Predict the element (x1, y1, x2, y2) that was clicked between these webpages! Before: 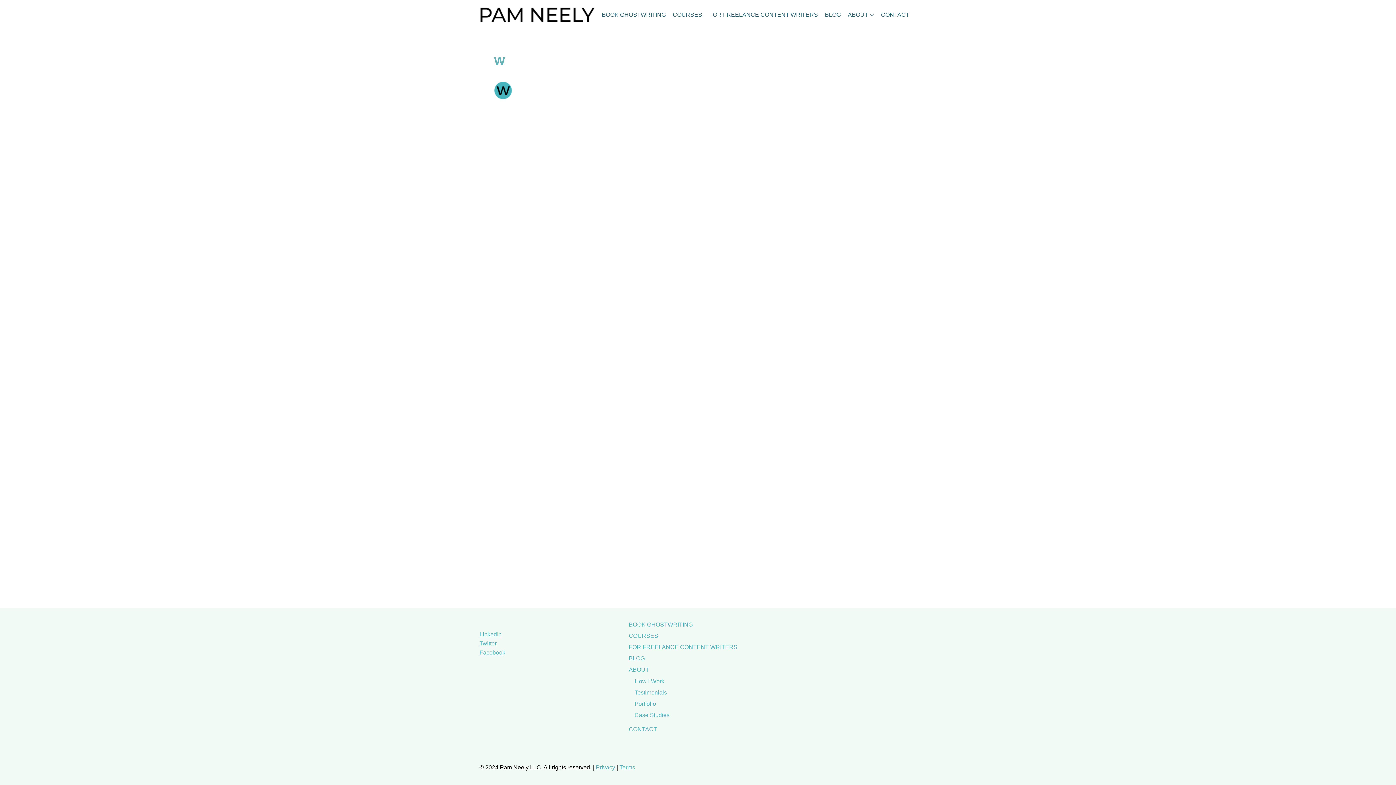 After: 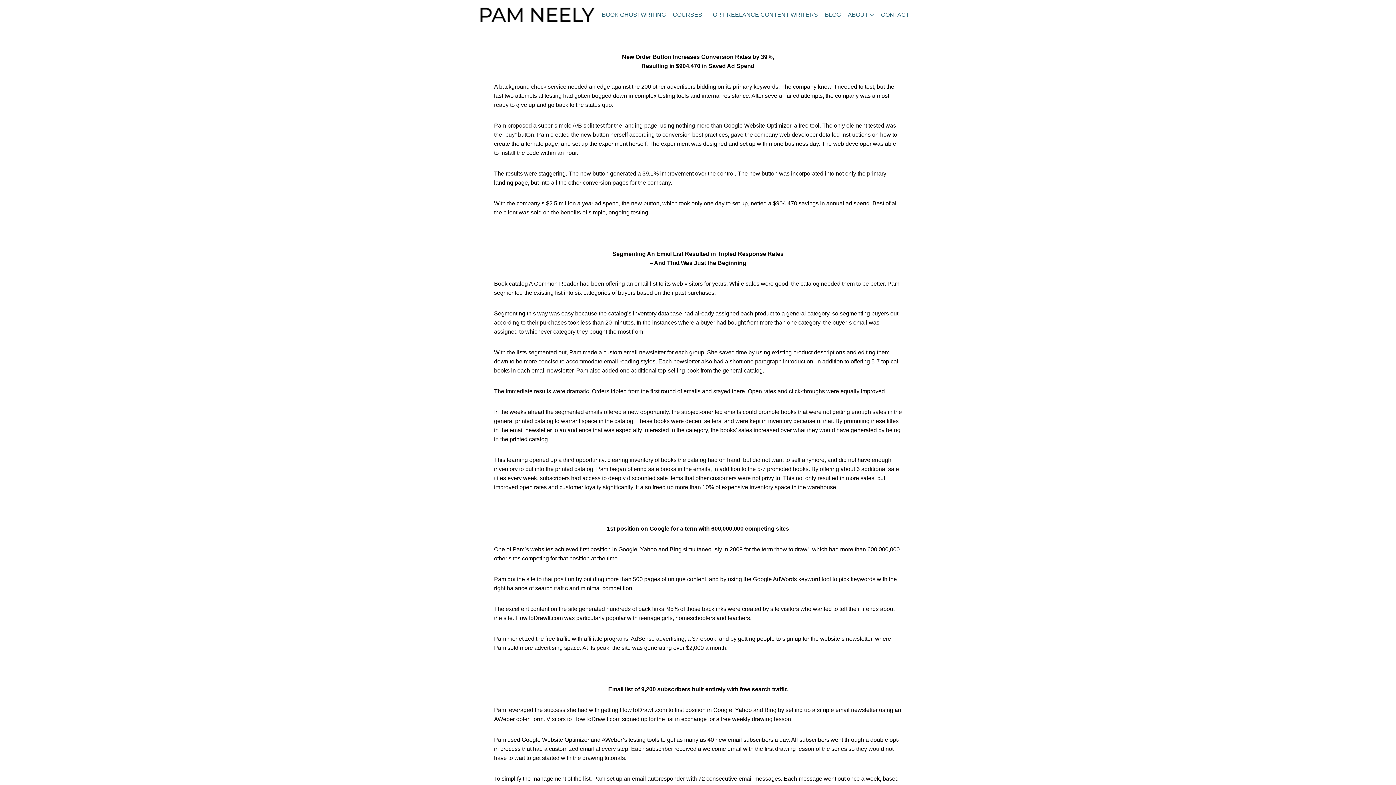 Action: label: Case Studies bbox: (634, 710, 767, 721)